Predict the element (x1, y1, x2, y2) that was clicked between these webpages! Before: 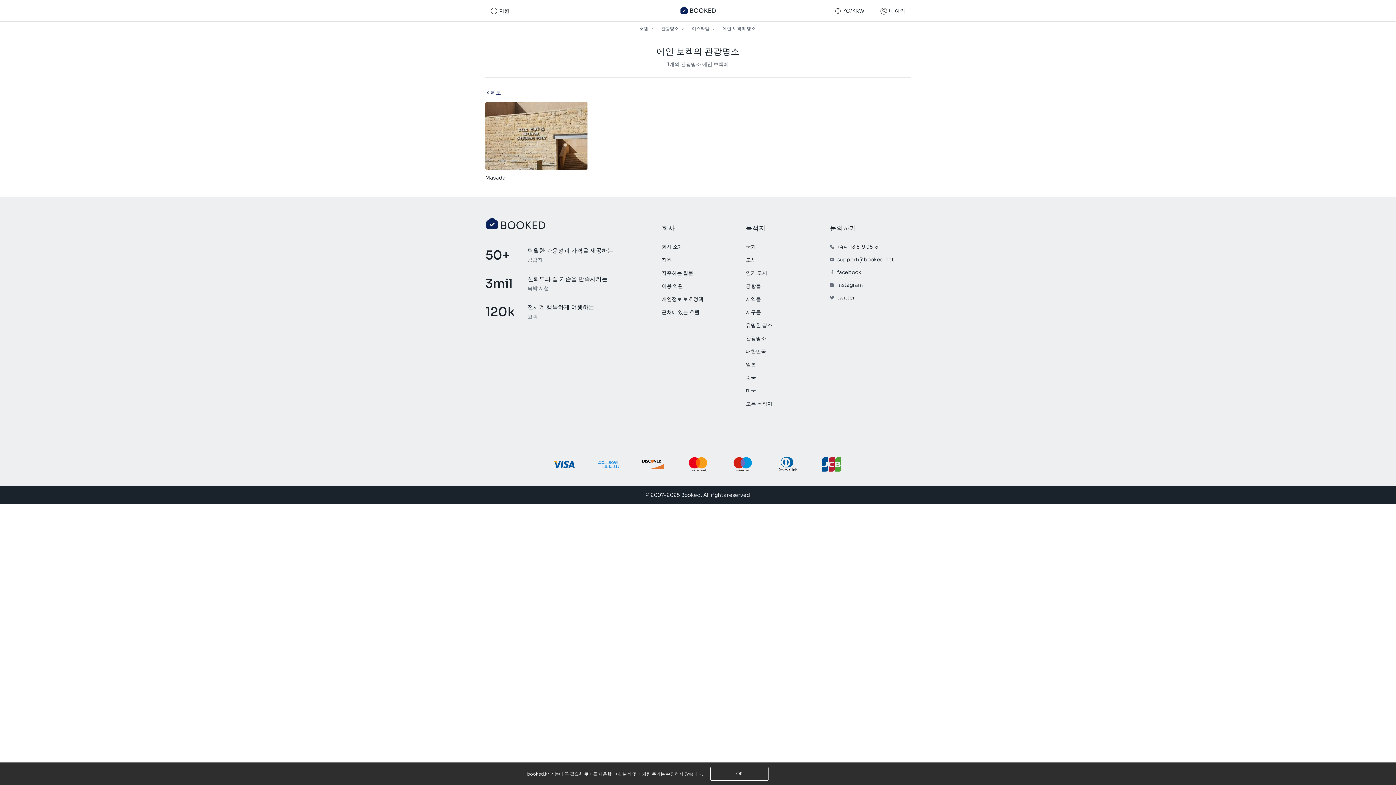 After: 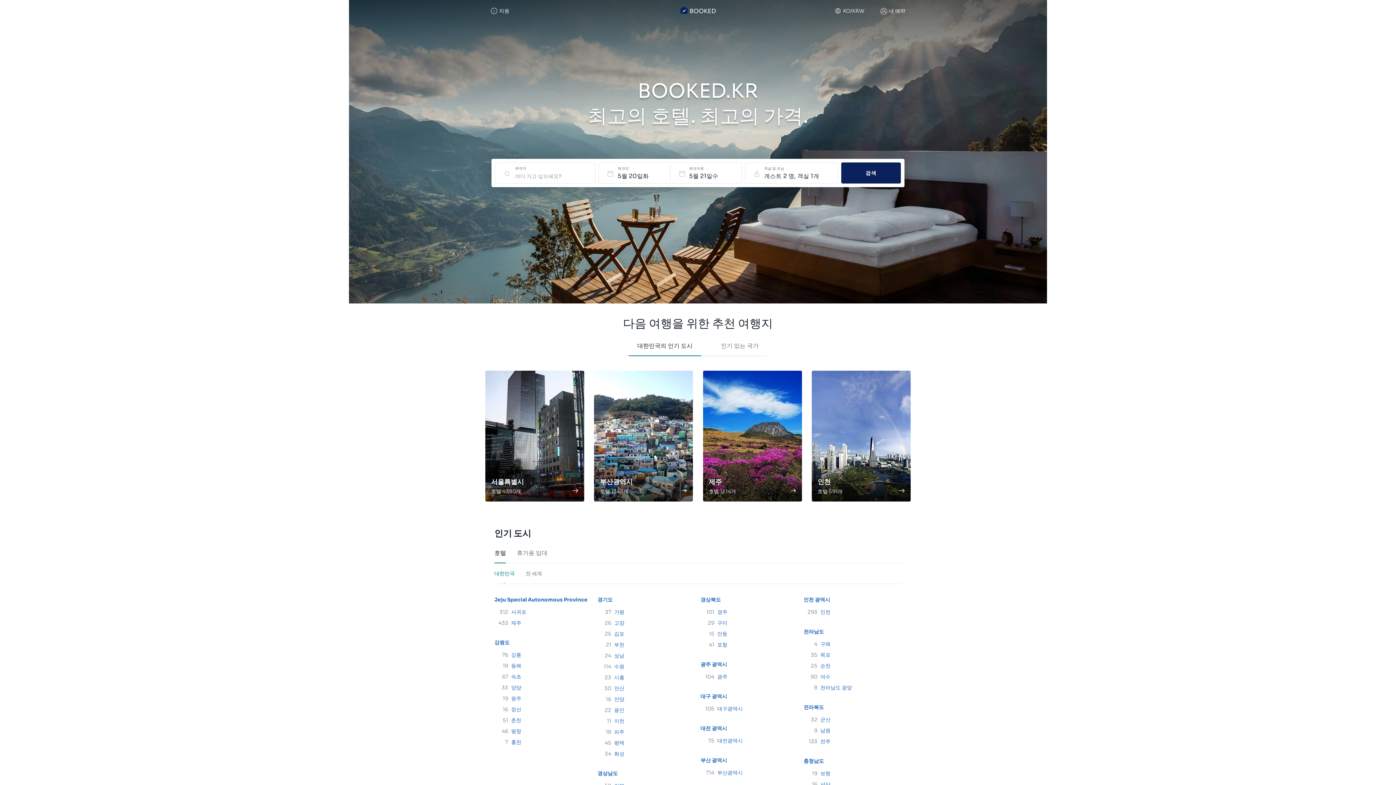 Action: bbox: (639, 23, 649, 33) label: 호텔